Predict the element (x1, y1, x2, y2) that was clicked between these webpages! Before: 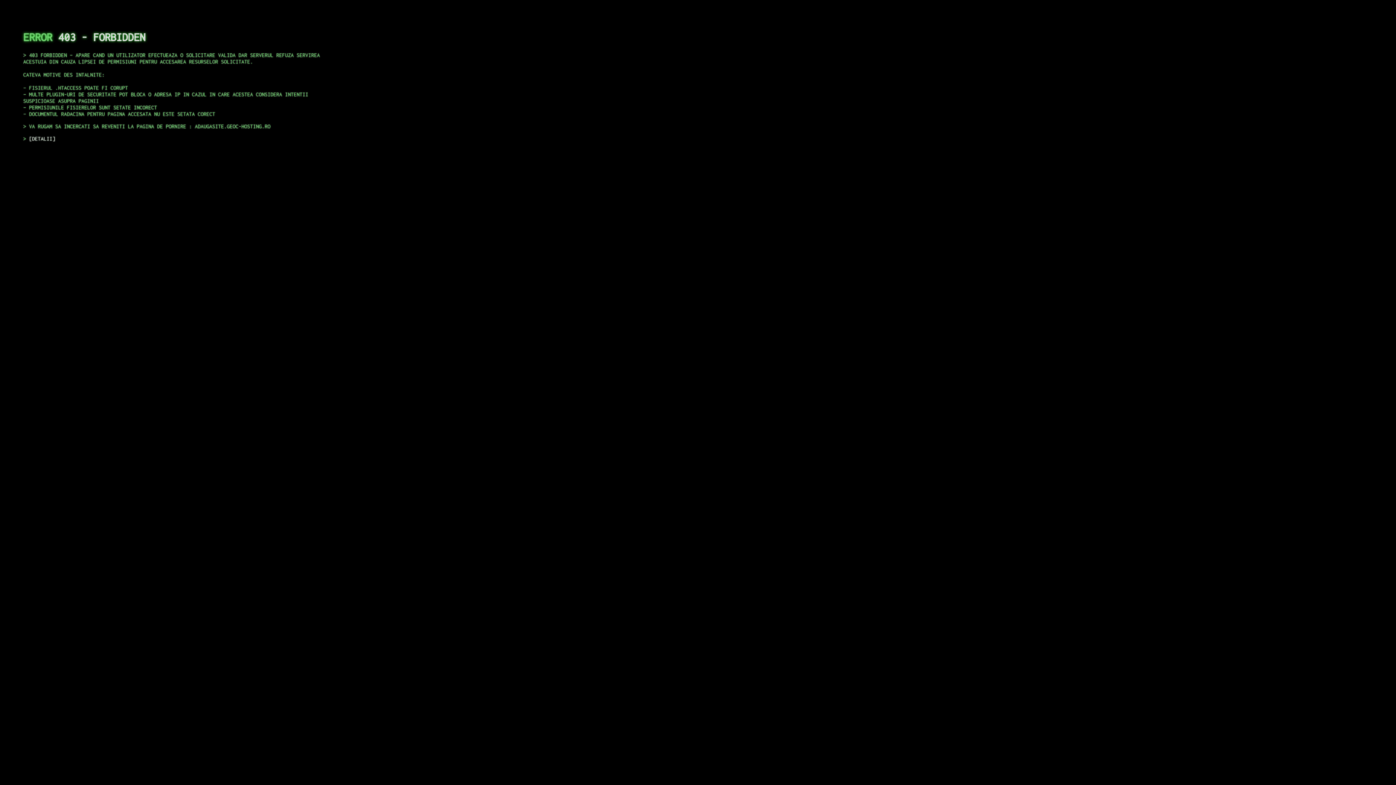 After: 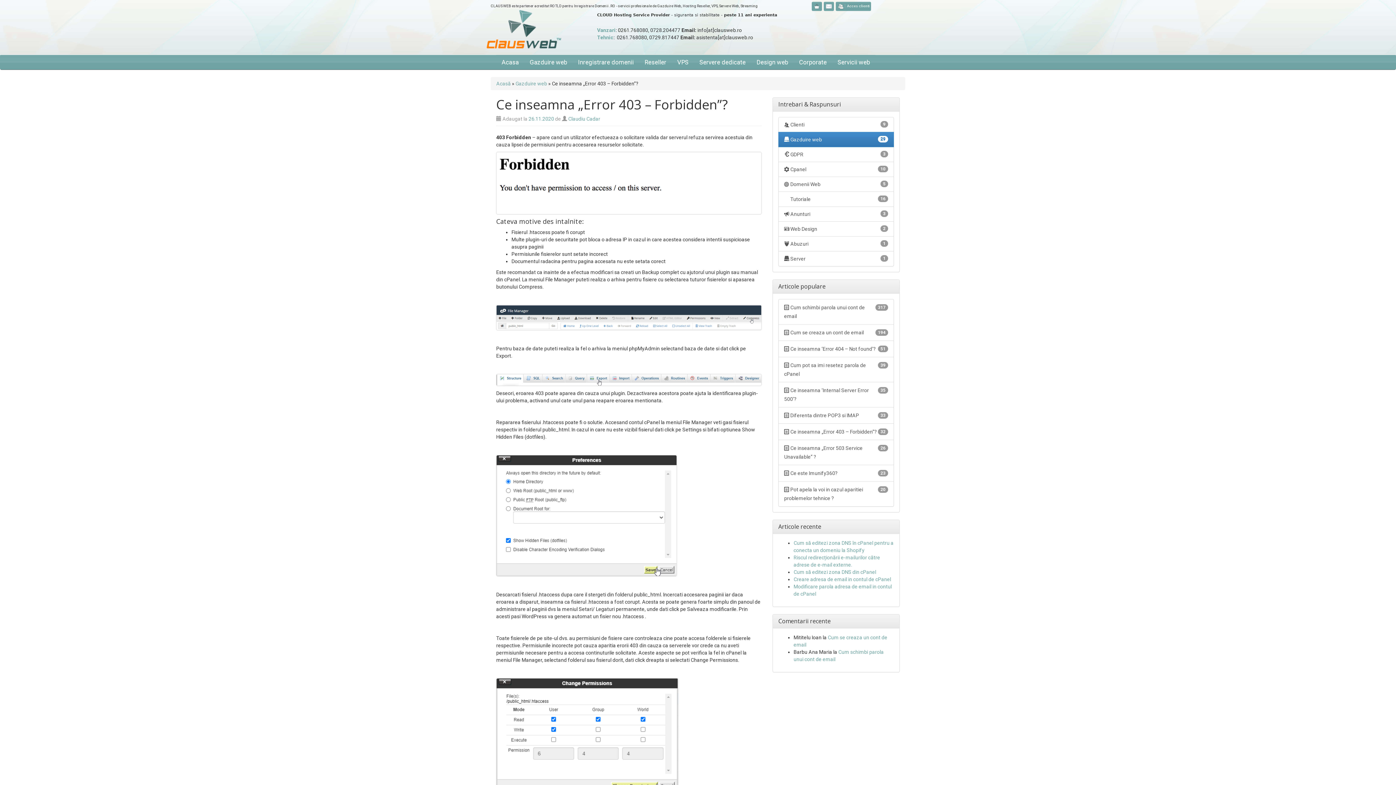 Action: label: DETALII bbox: (29, 135, 55, 141)